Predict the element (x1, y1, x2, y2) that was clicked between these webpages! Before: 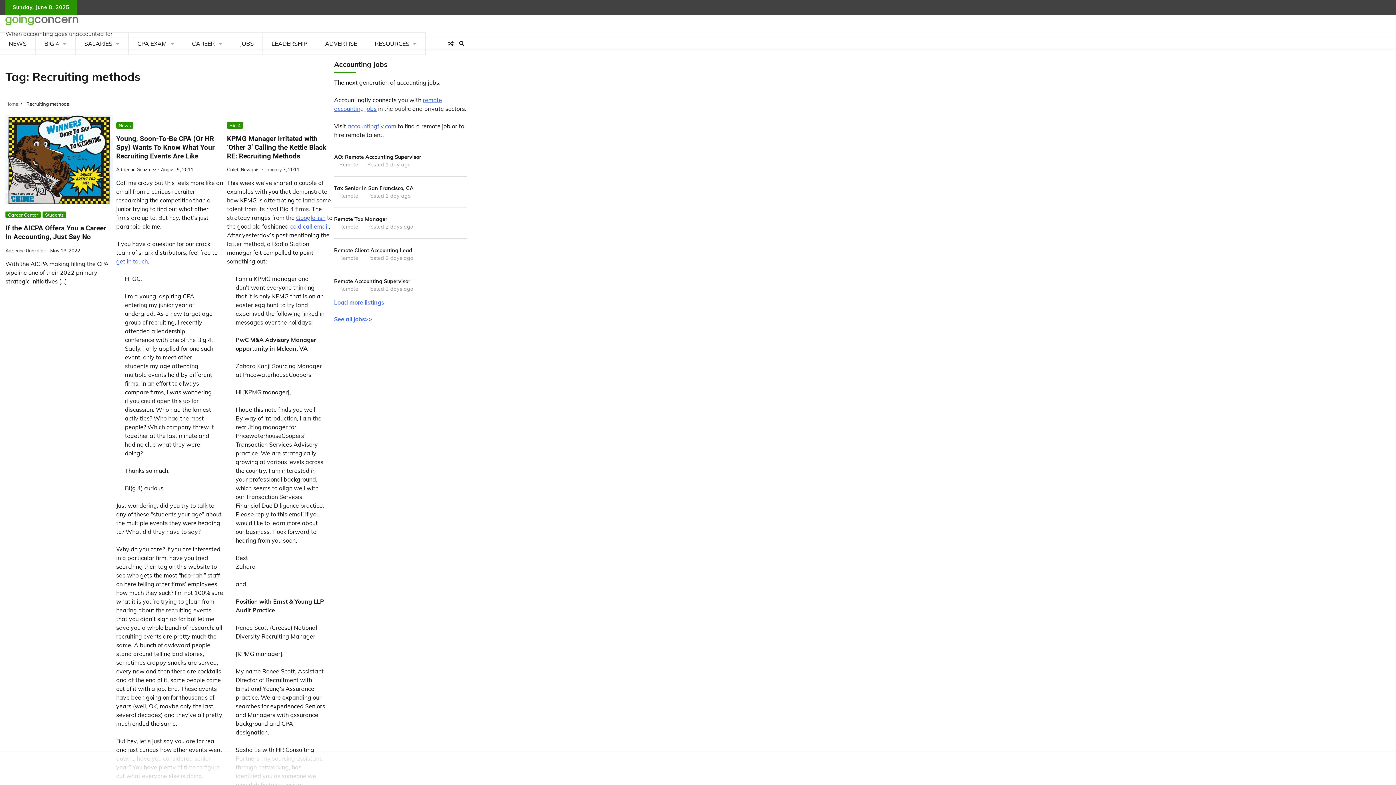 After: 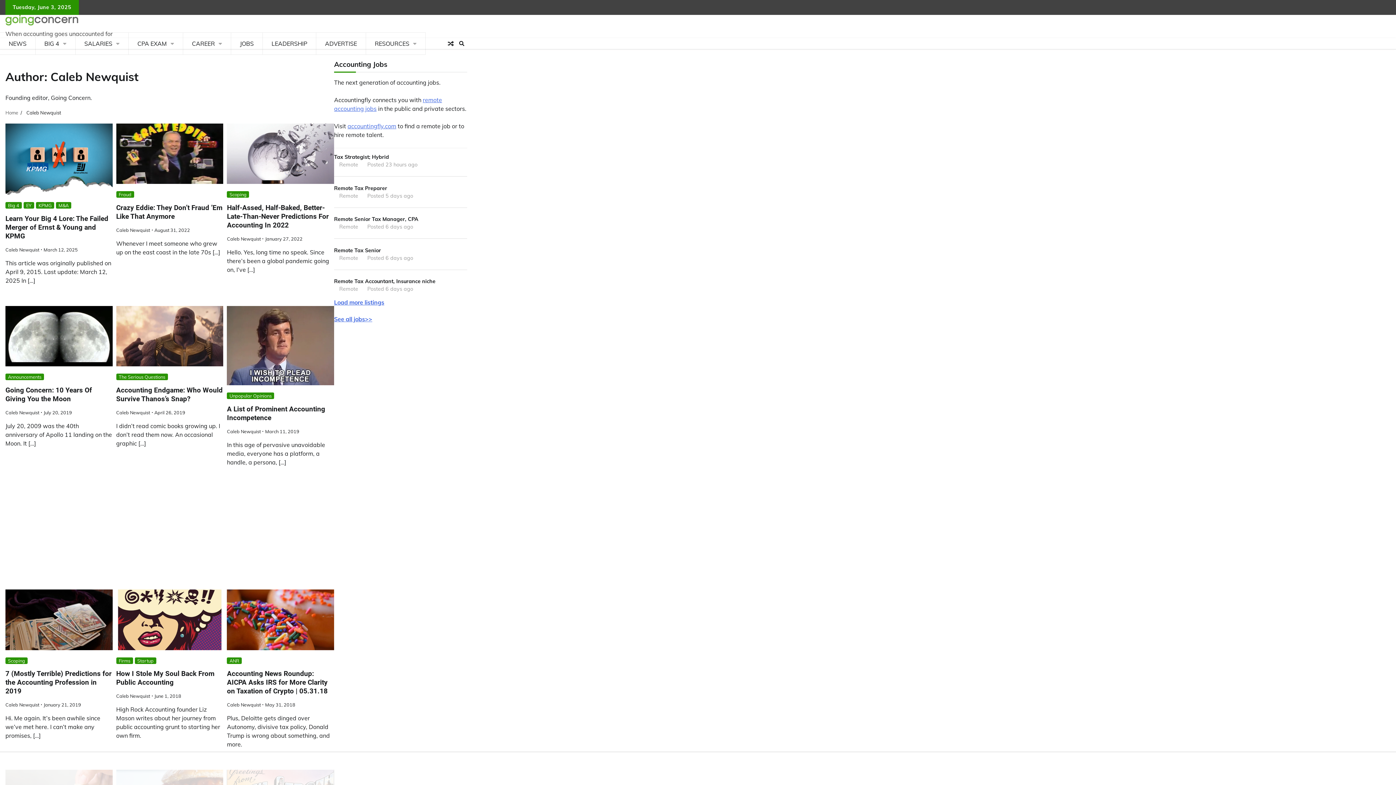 Action: bbox: (227, 166, 260, 172) label: Caleb Newquist